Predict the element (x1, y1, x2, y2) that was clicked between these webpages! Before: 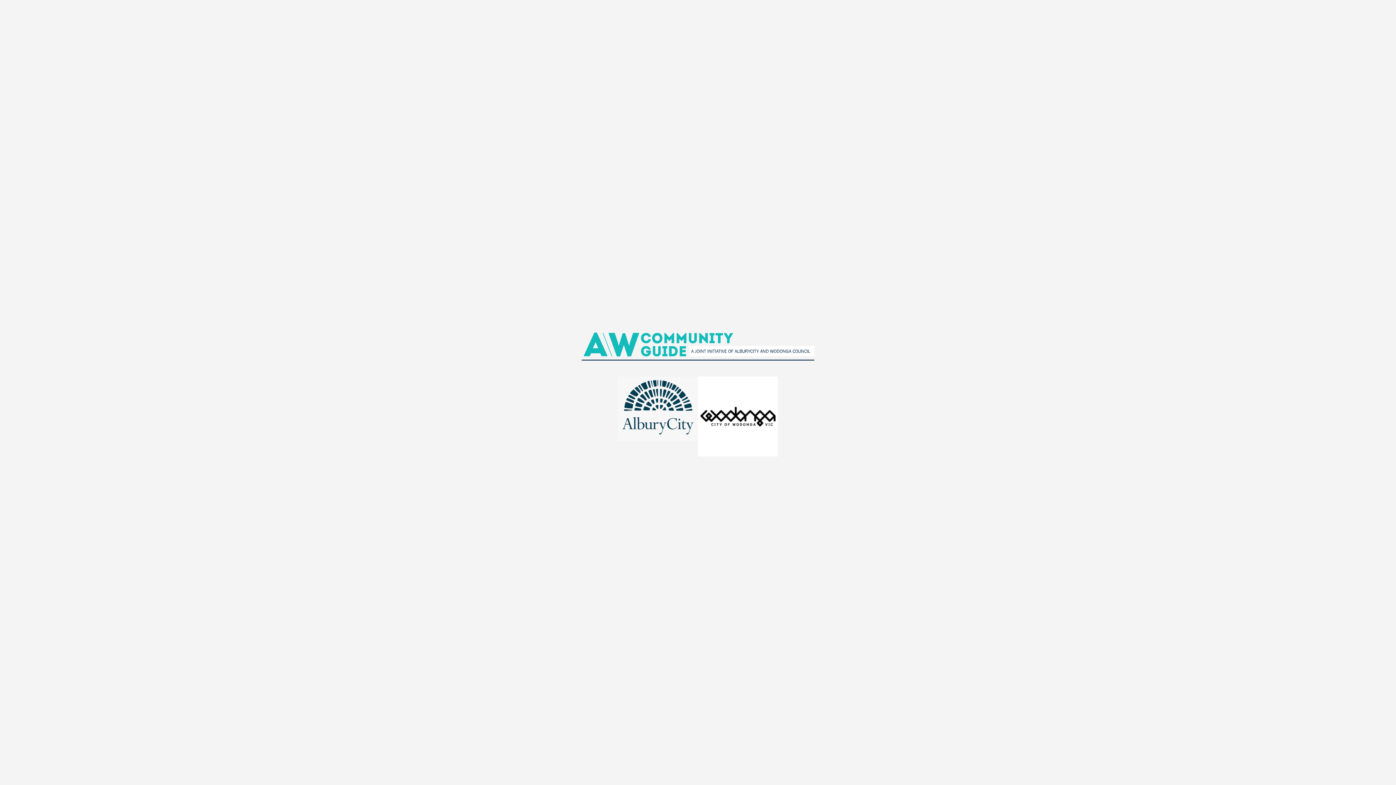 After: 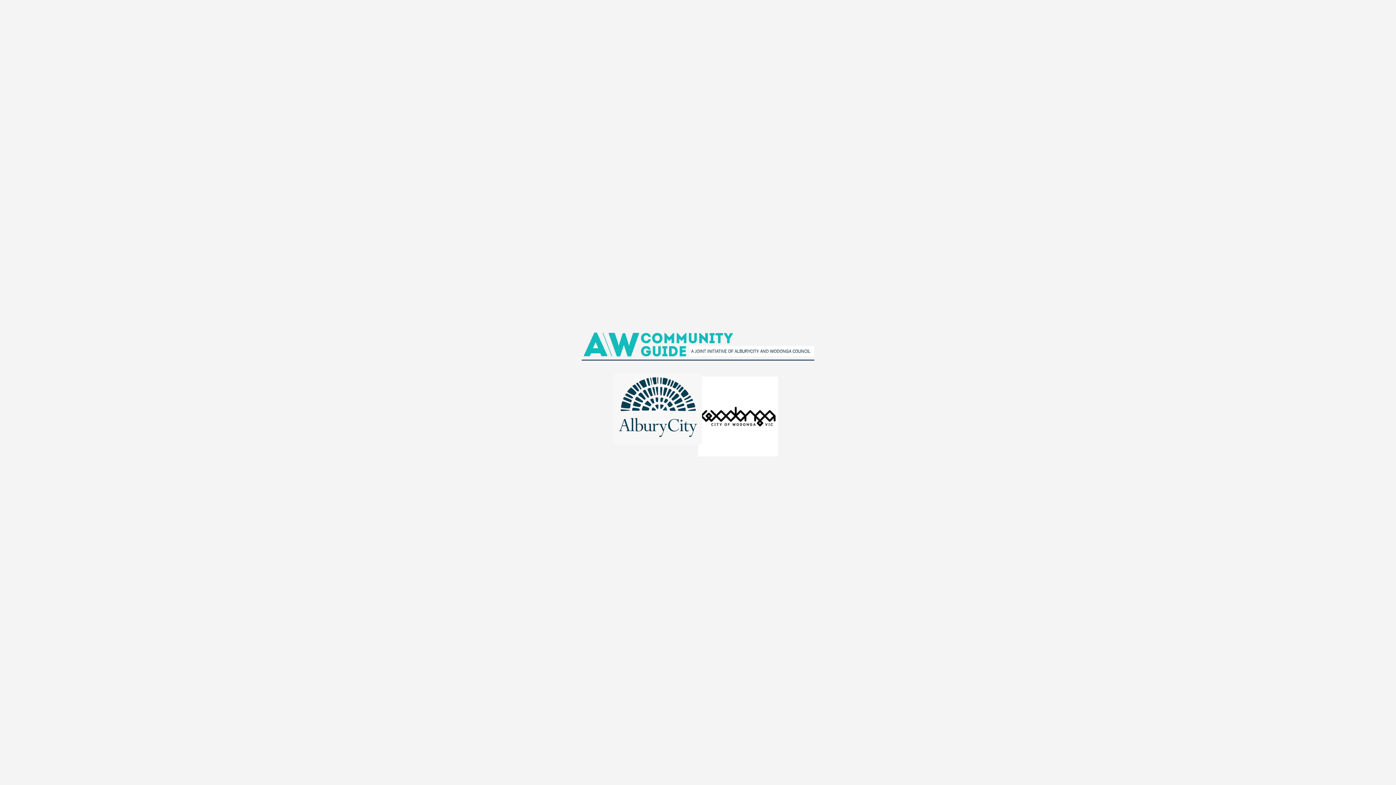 Action: bbox: (618, 376, 698, 458)